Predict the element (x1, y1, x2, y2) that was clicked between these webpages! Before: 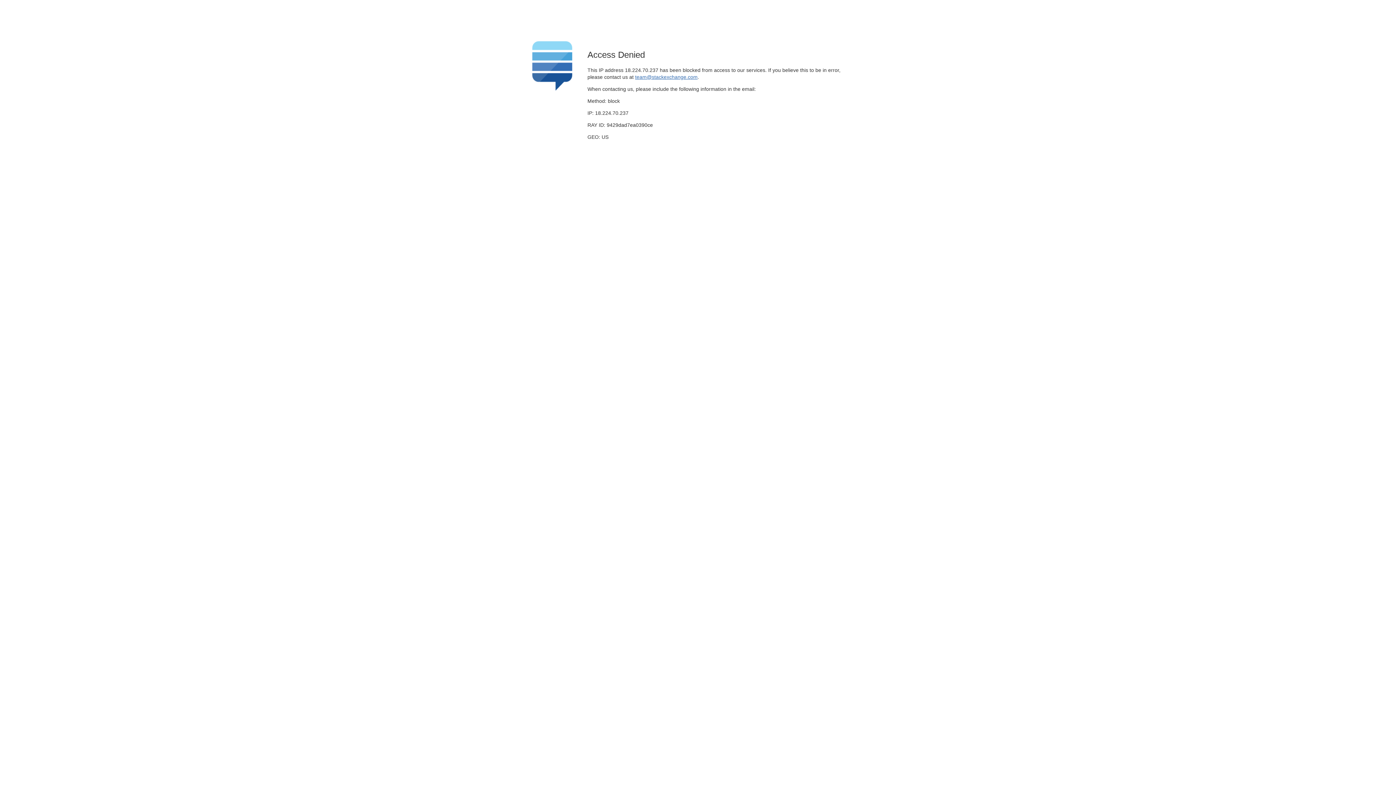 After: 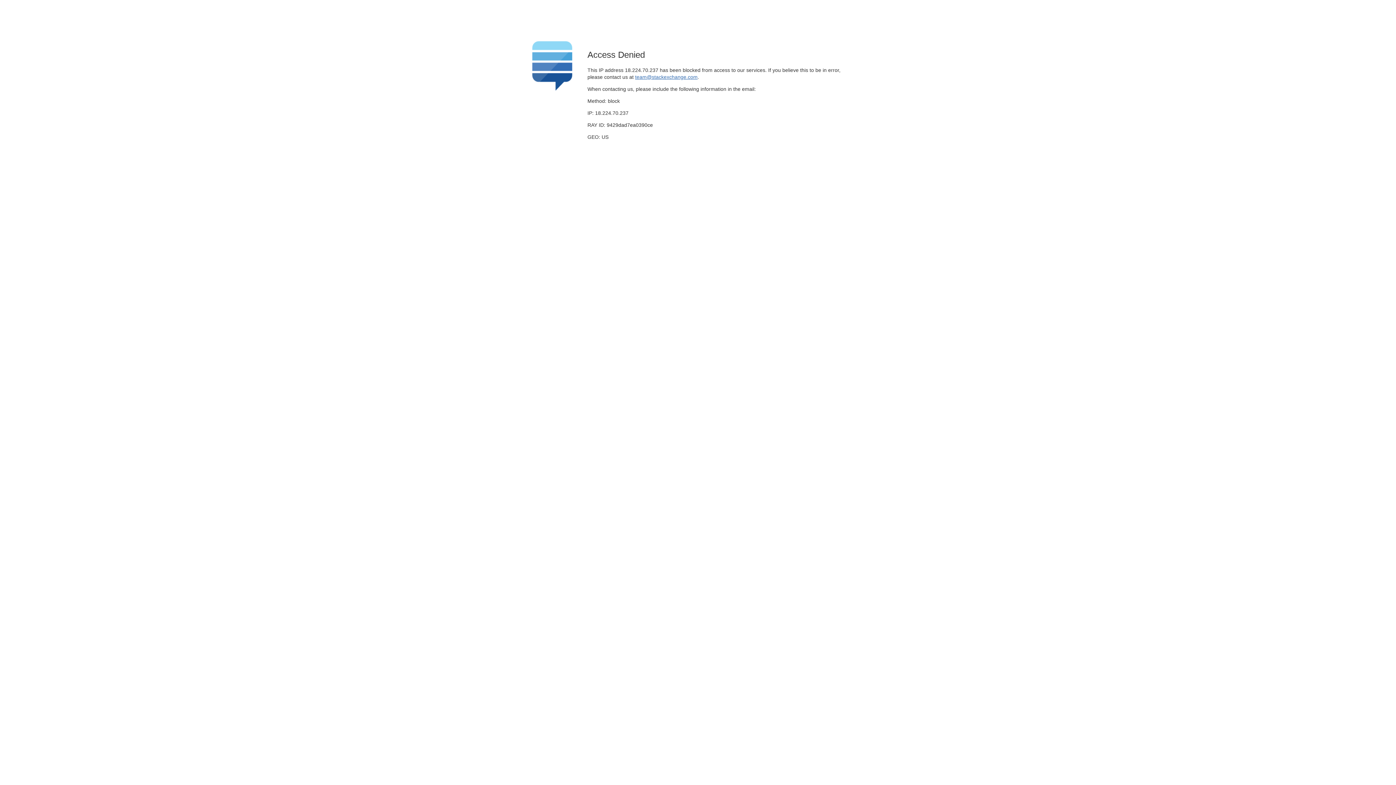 Action: label: team@stackexchange.com bbox: (635, 74, 697, 79)